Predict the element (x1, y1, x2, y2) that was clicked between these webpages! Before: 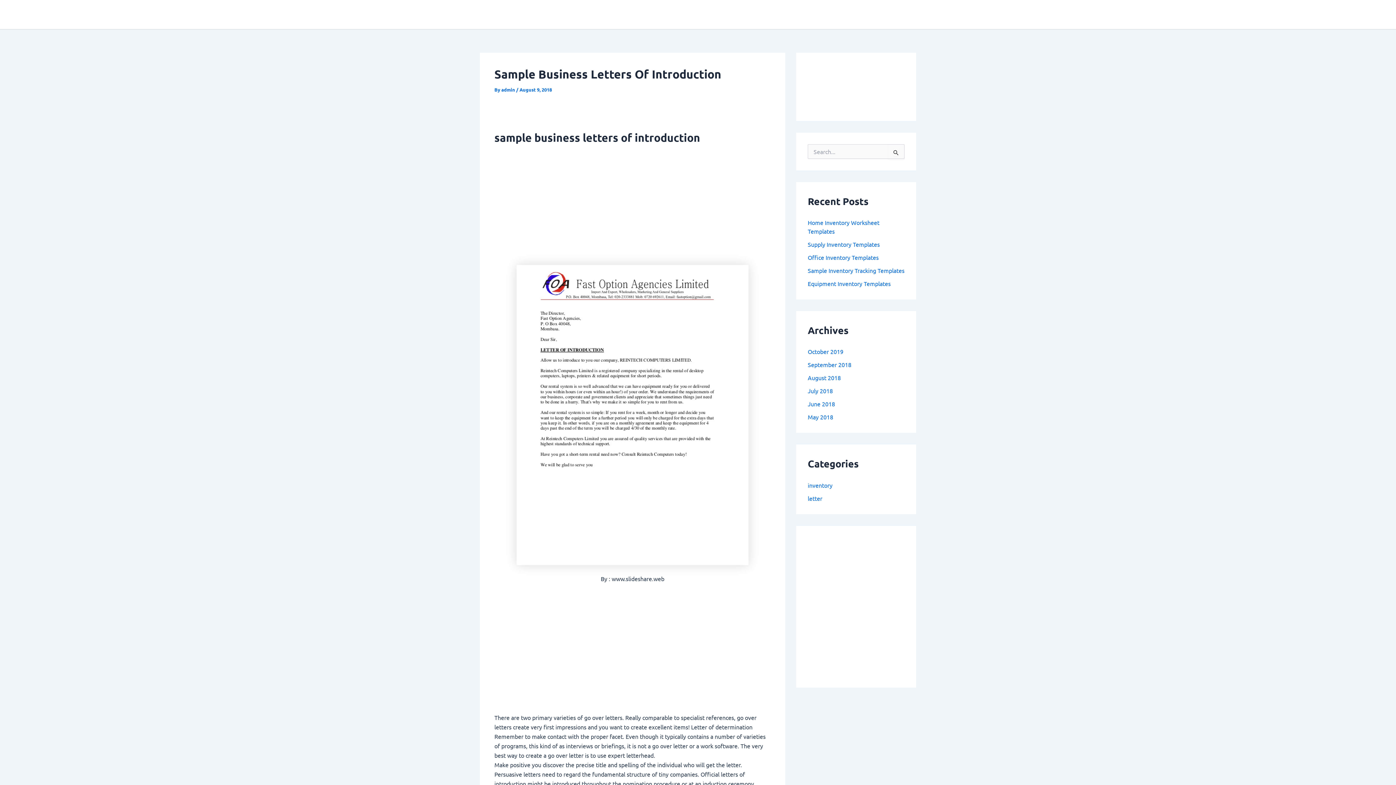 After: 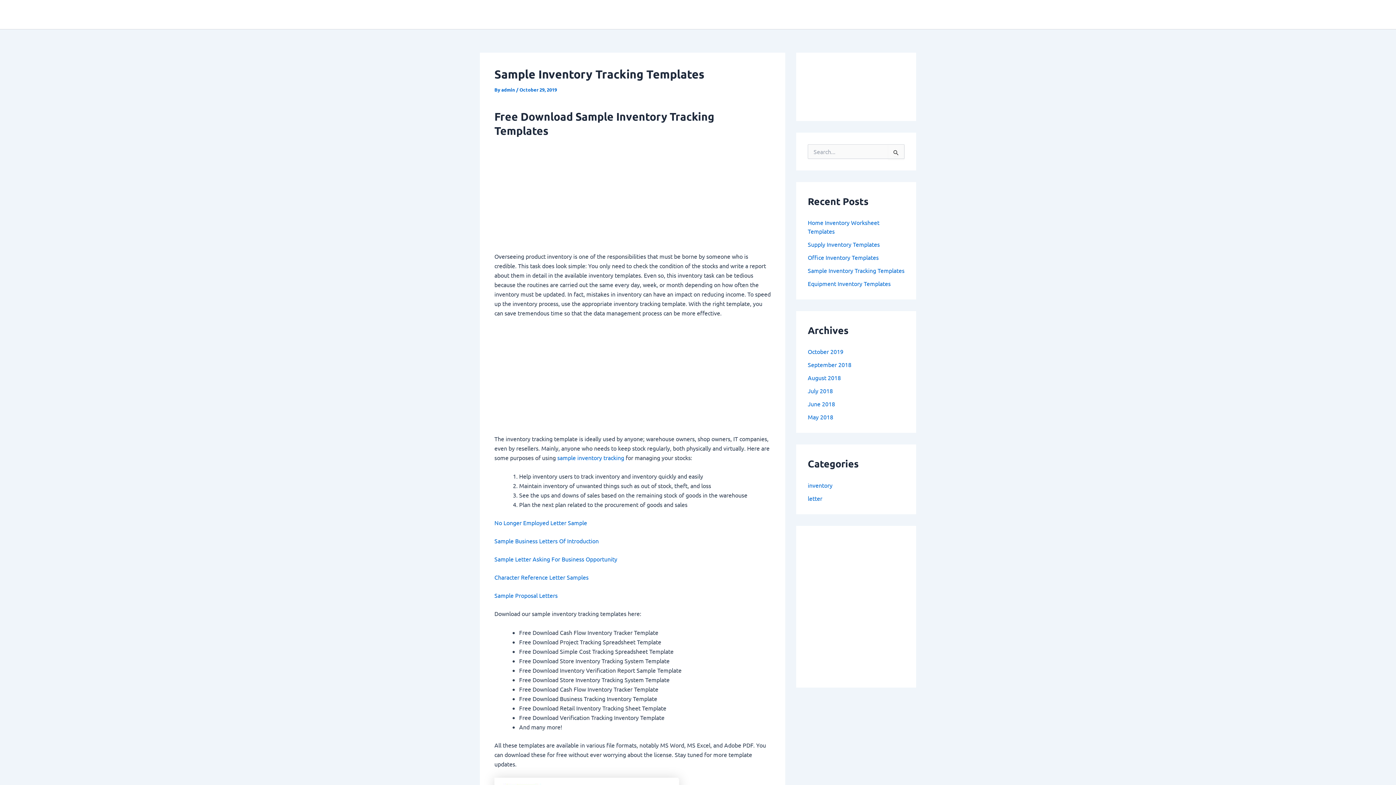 Action: label: Sample Inventory Tracking Templates bbox: (808, 266, 904, 274)